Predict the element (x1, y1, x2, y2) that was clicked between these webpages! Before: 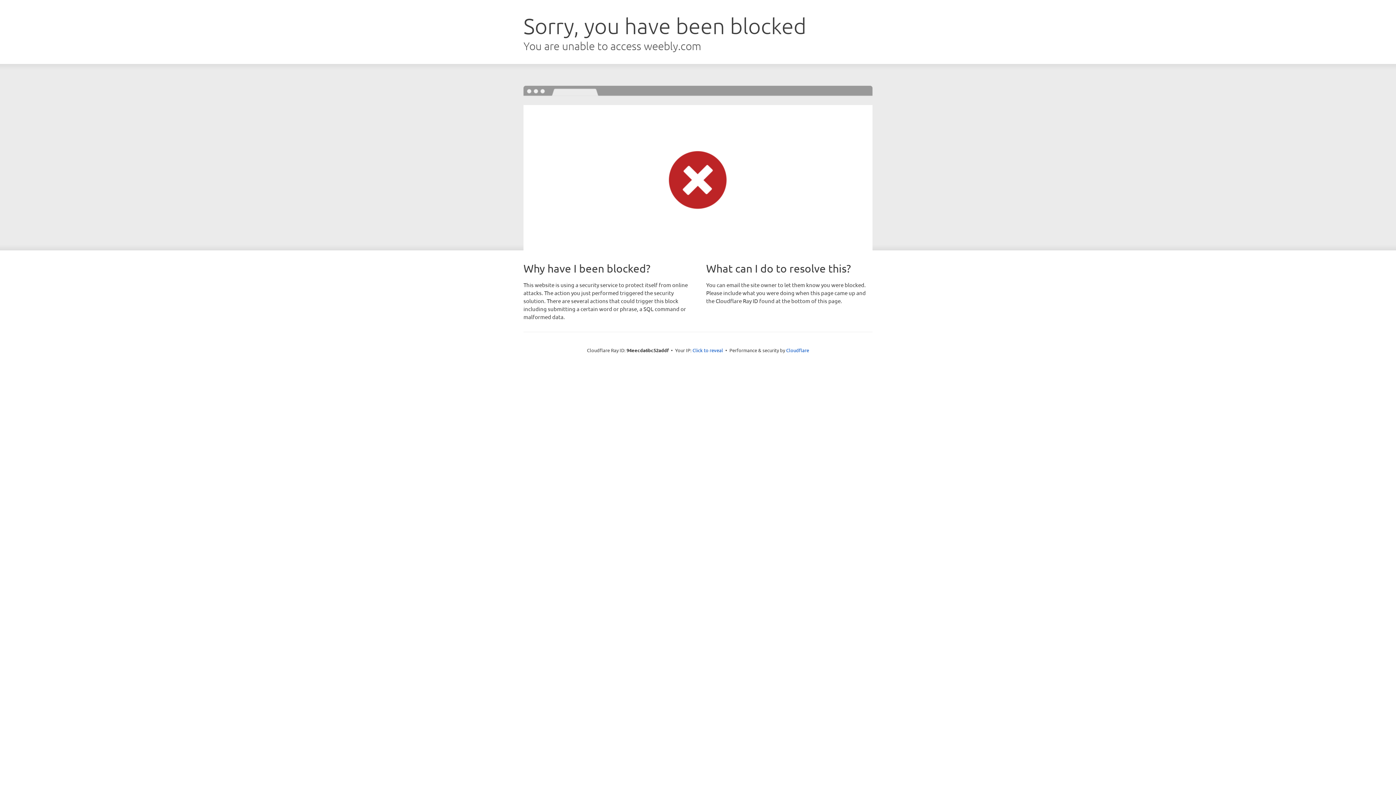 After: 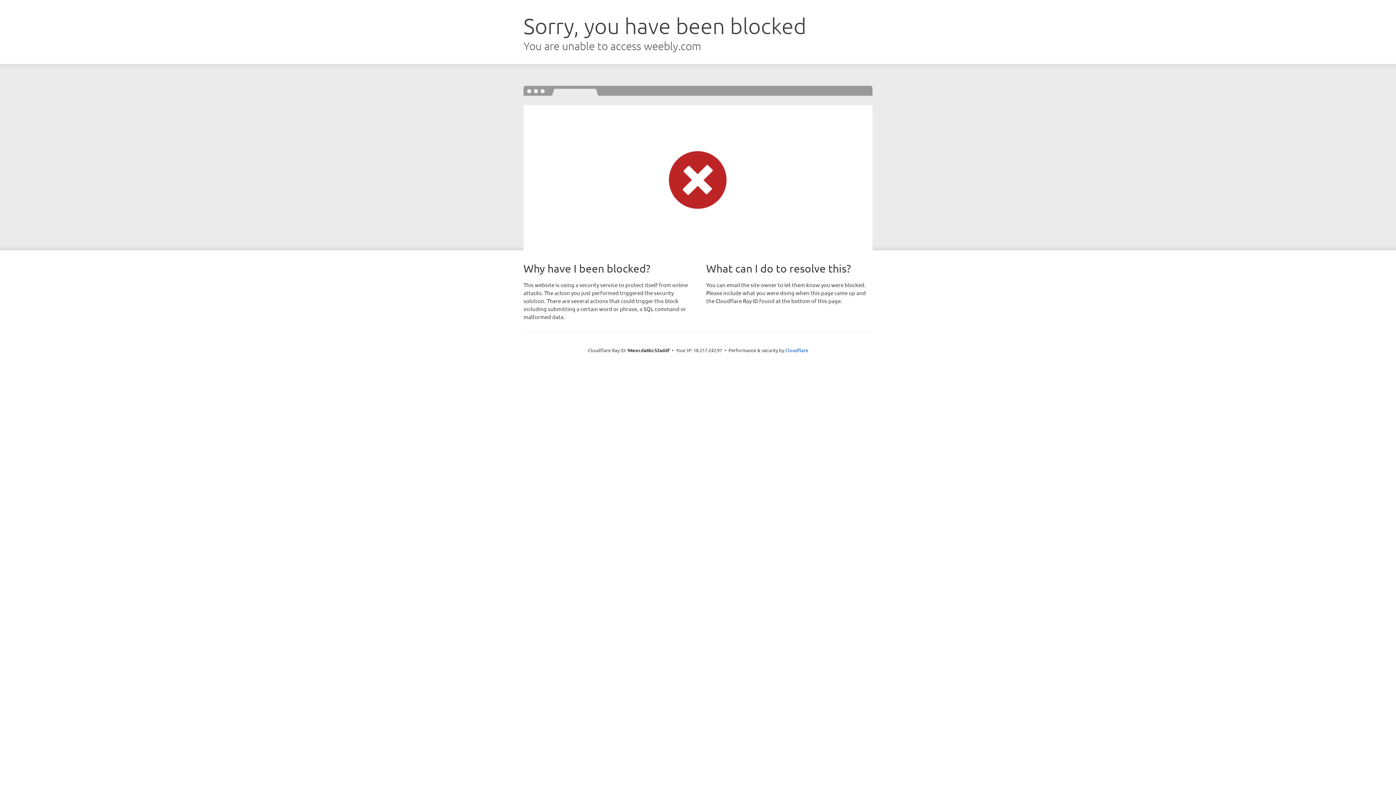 Action: bbox: (692, 346, 723, 353) label: Click to reveal